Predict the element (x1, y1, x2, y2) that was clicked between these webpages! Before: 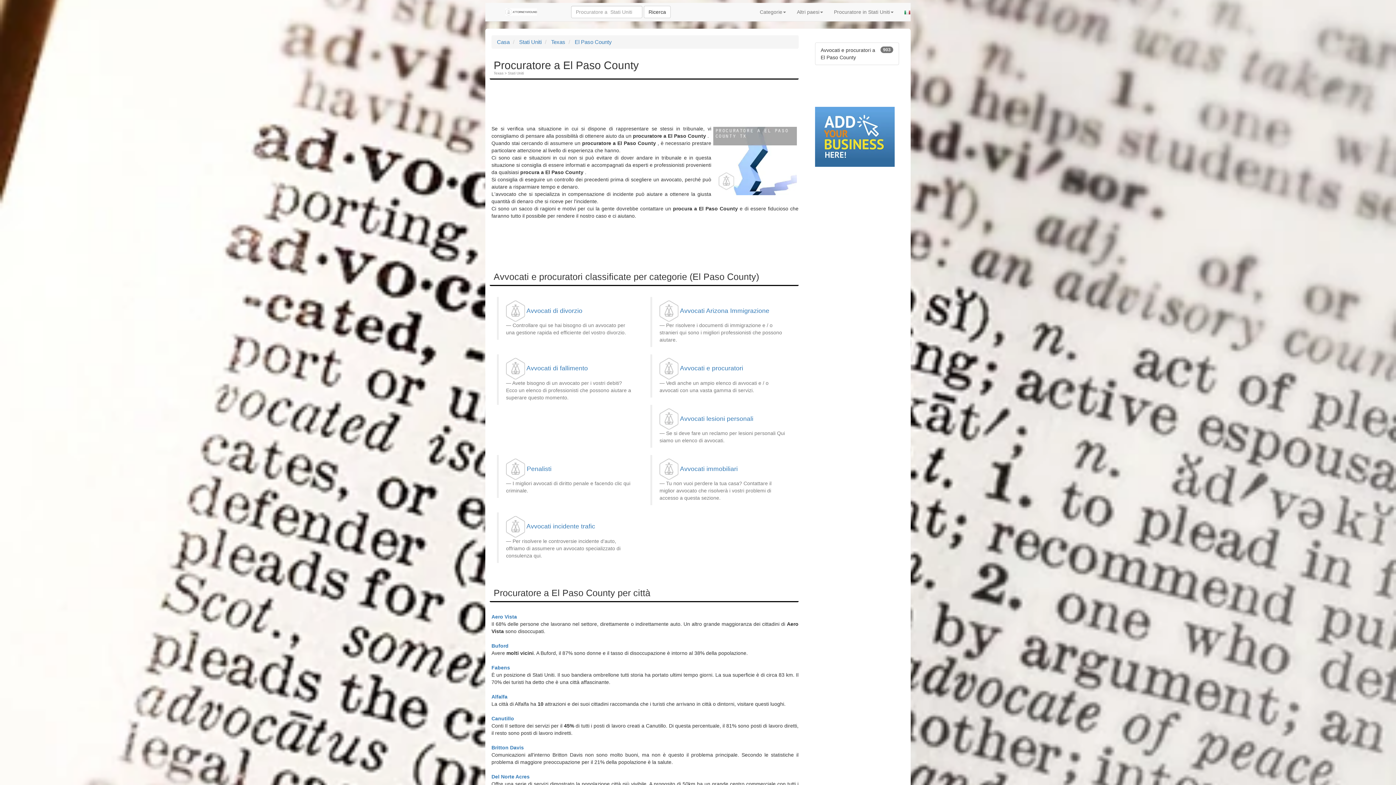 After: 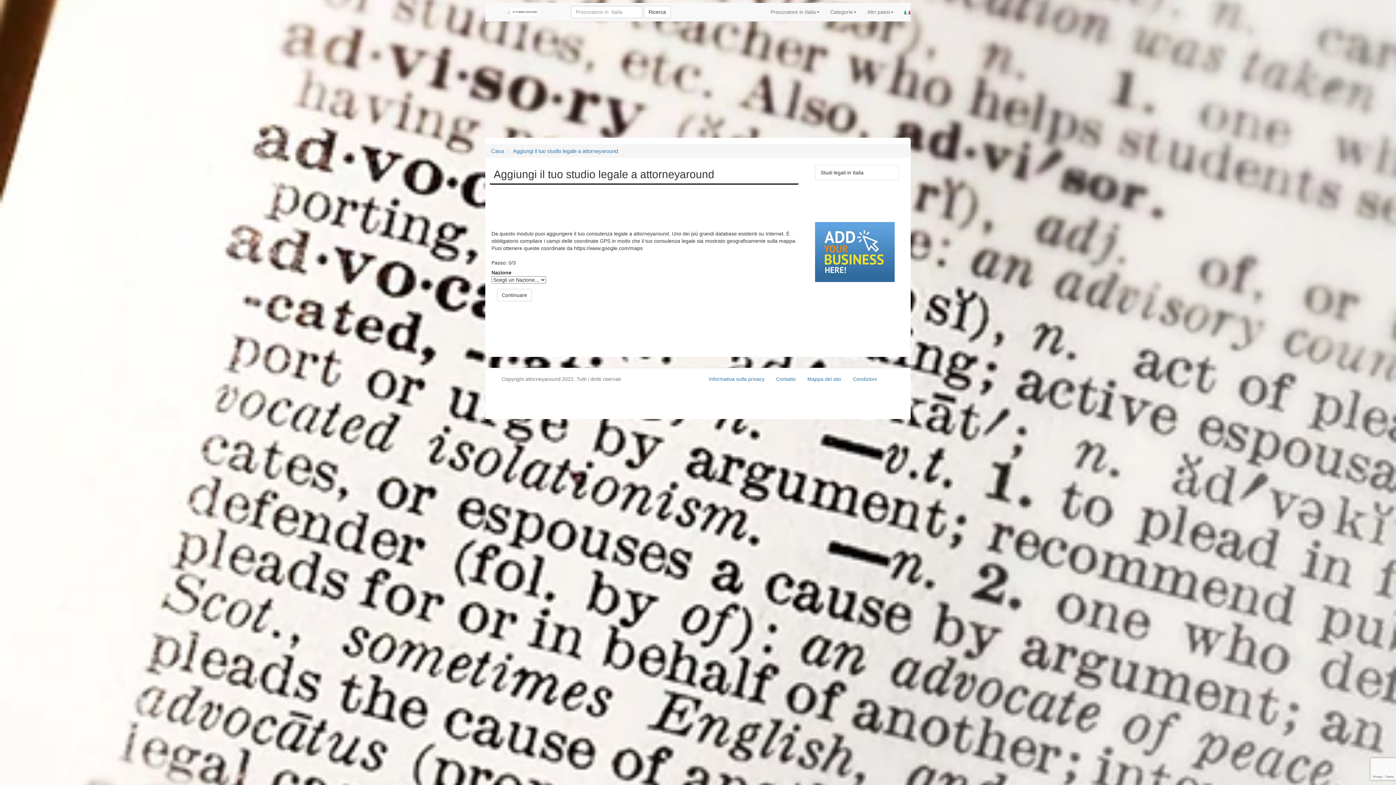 Action: bbox: (815, 133, 895, 139)